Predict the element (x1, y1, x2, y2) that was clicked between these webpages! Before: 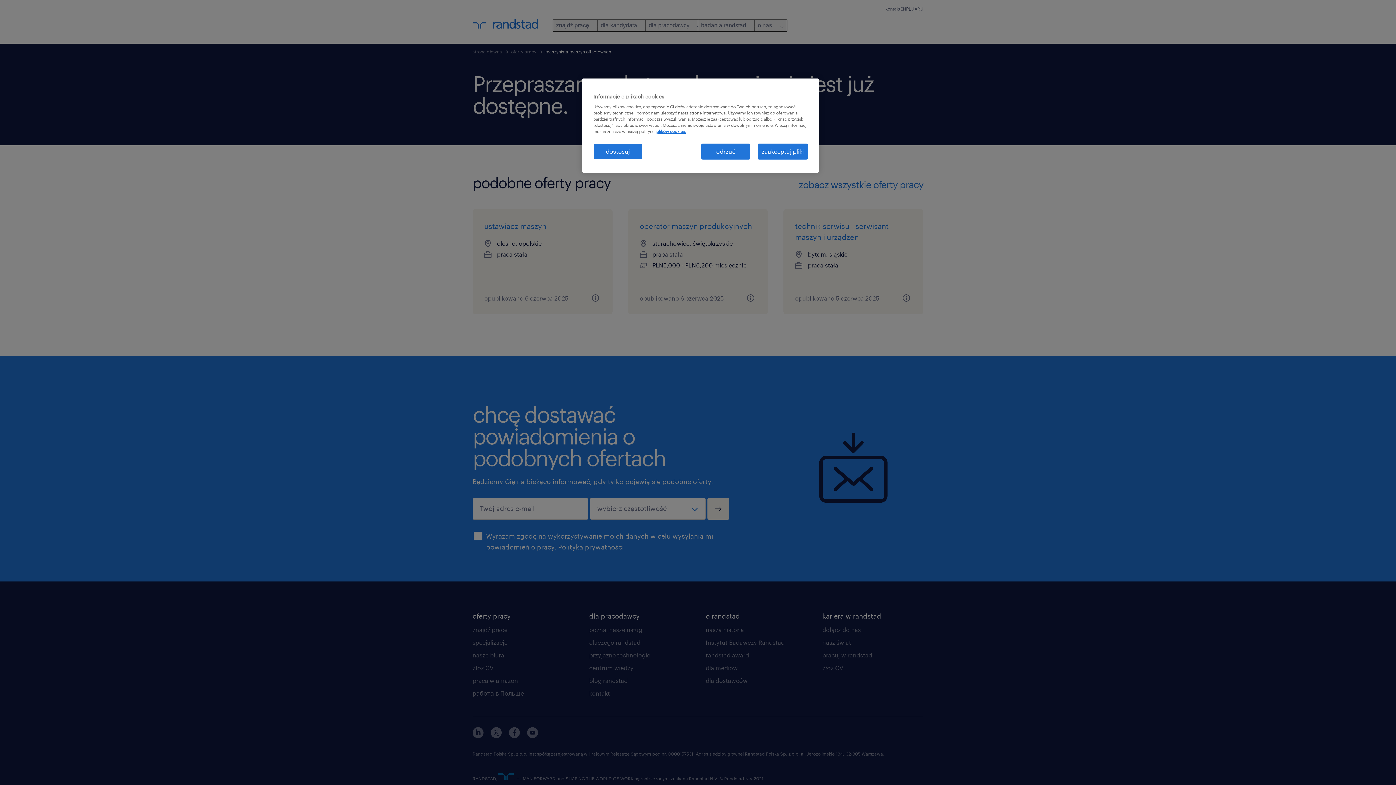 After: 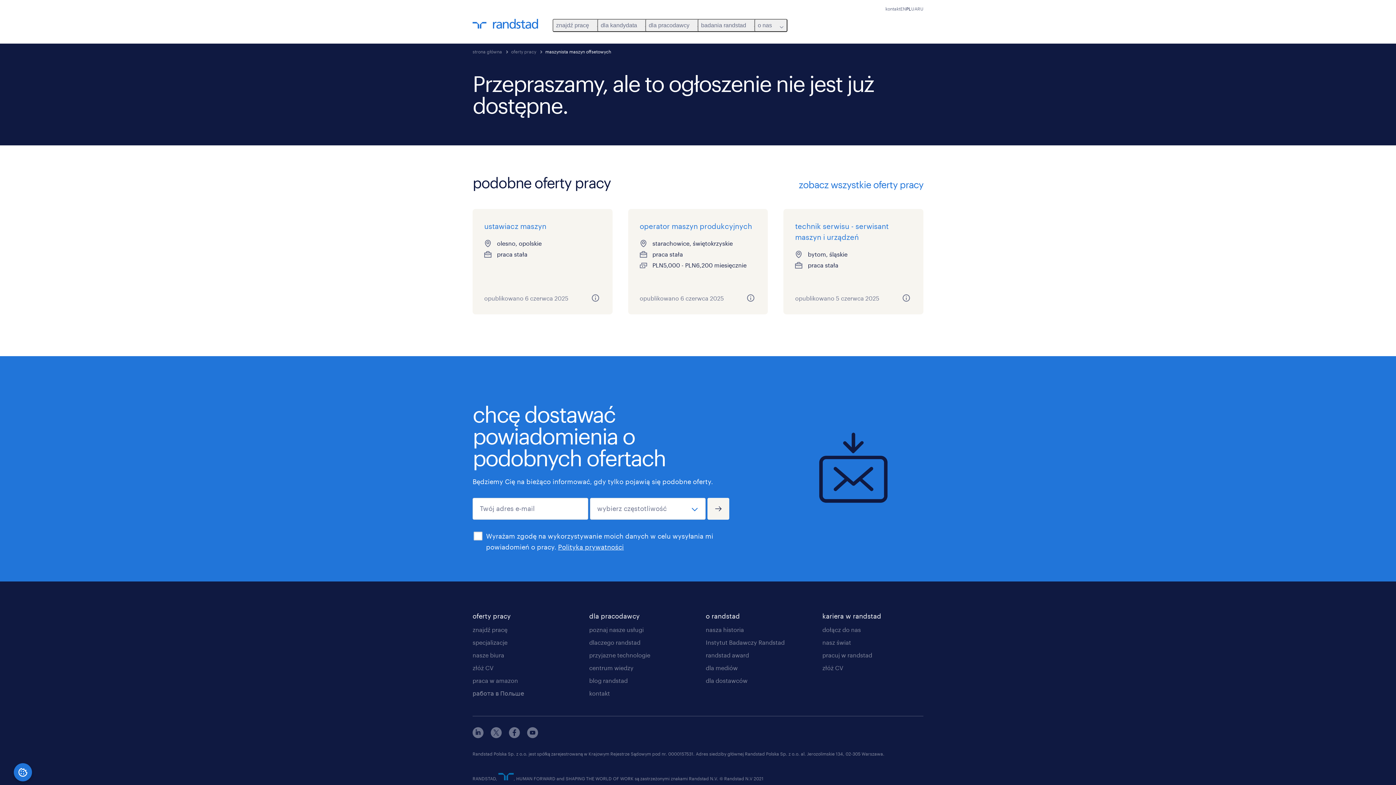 Action: bbox: (757, 143, 808, 159) label: zaakceptuj pliki